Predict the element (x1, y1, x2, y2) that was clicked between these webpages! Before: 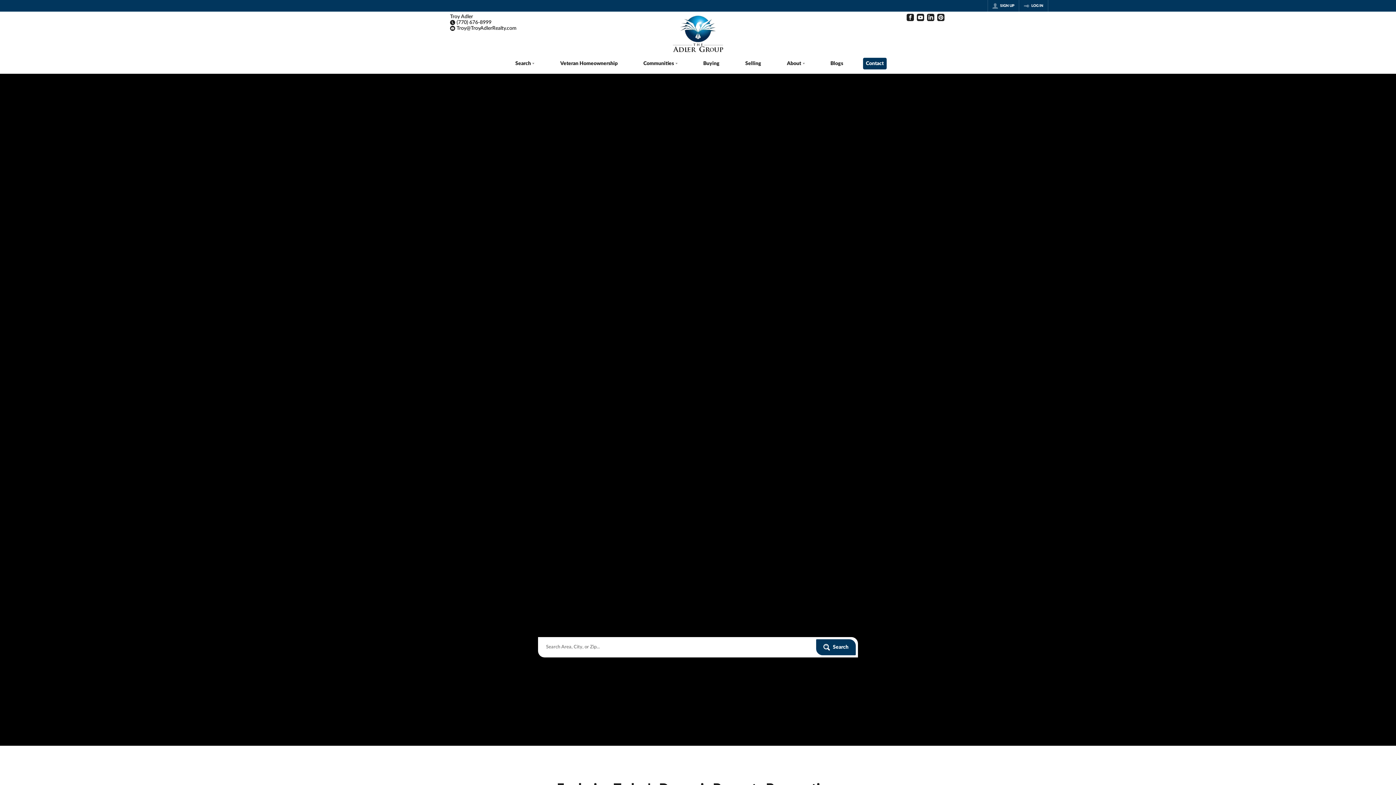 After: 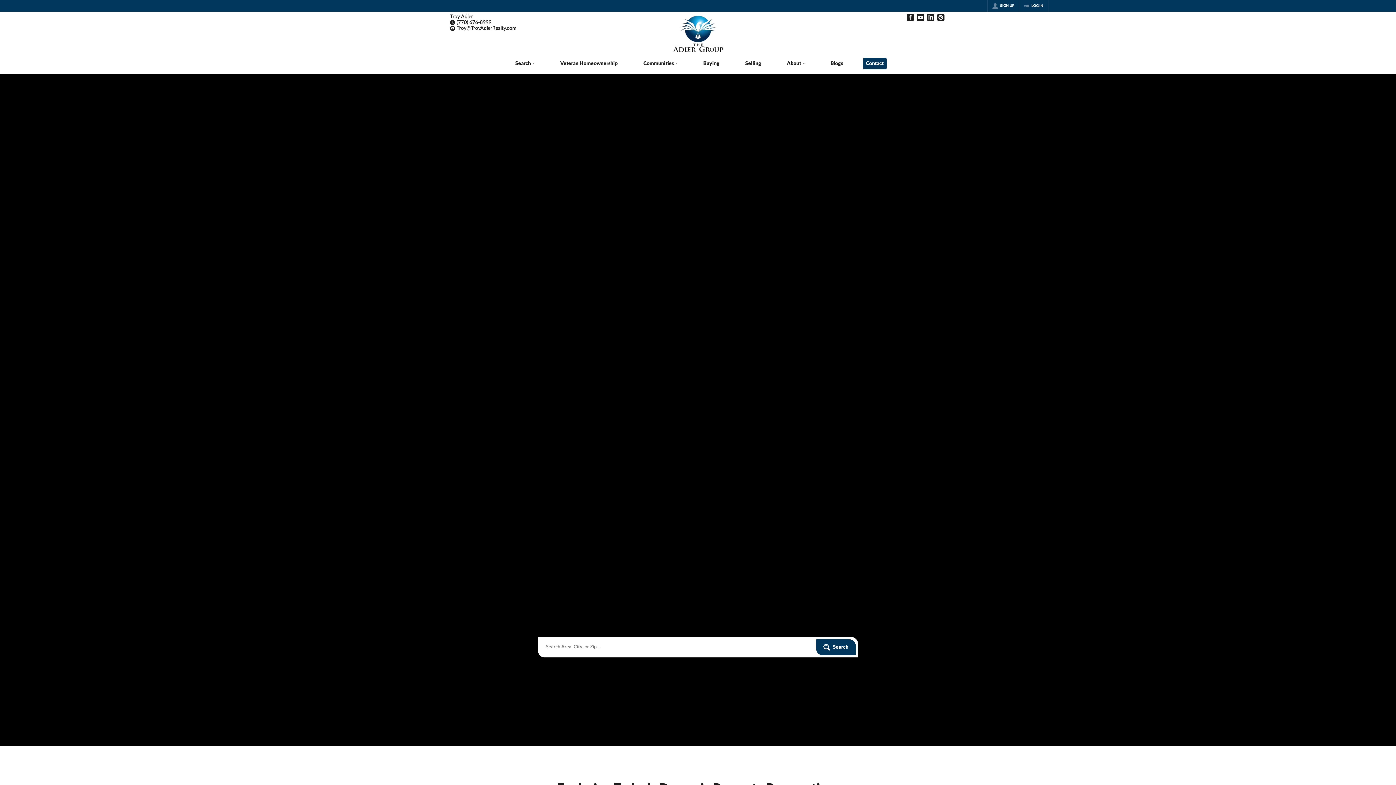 Action: bbox: (905, 13, 914, 21) label: Go to Facebook Page